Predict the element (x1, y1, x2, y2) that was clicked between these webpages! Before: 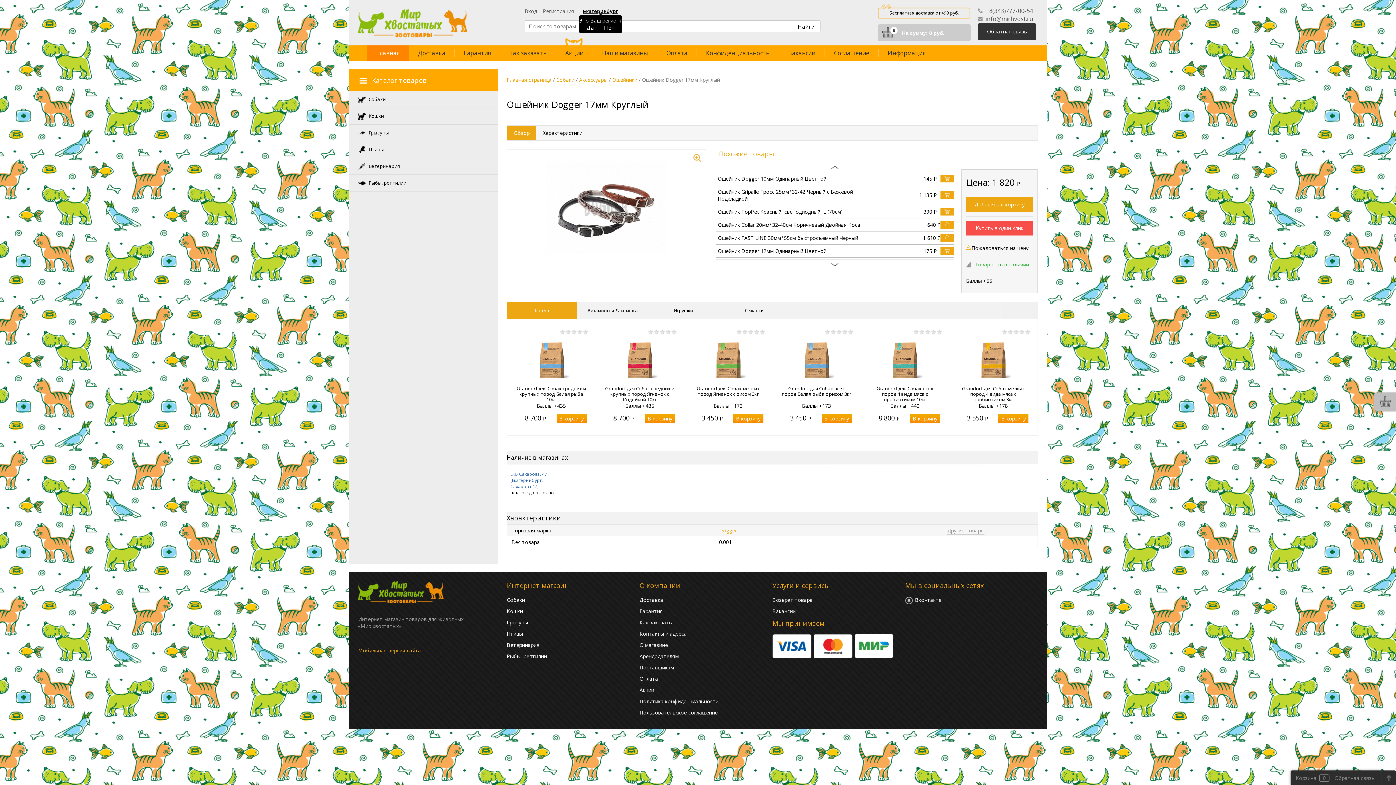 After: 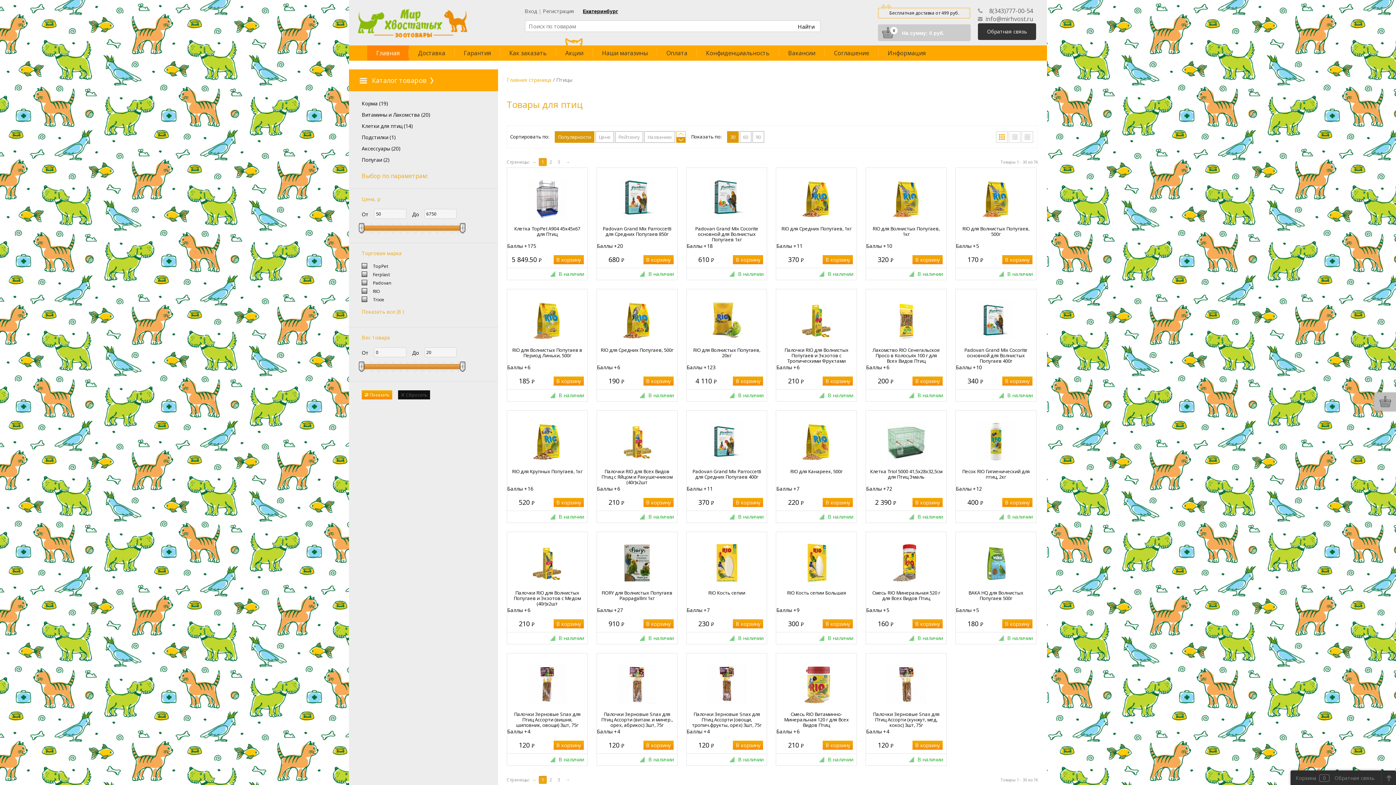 Action: bbox: (349, 141, 498, 157) label: Птицы